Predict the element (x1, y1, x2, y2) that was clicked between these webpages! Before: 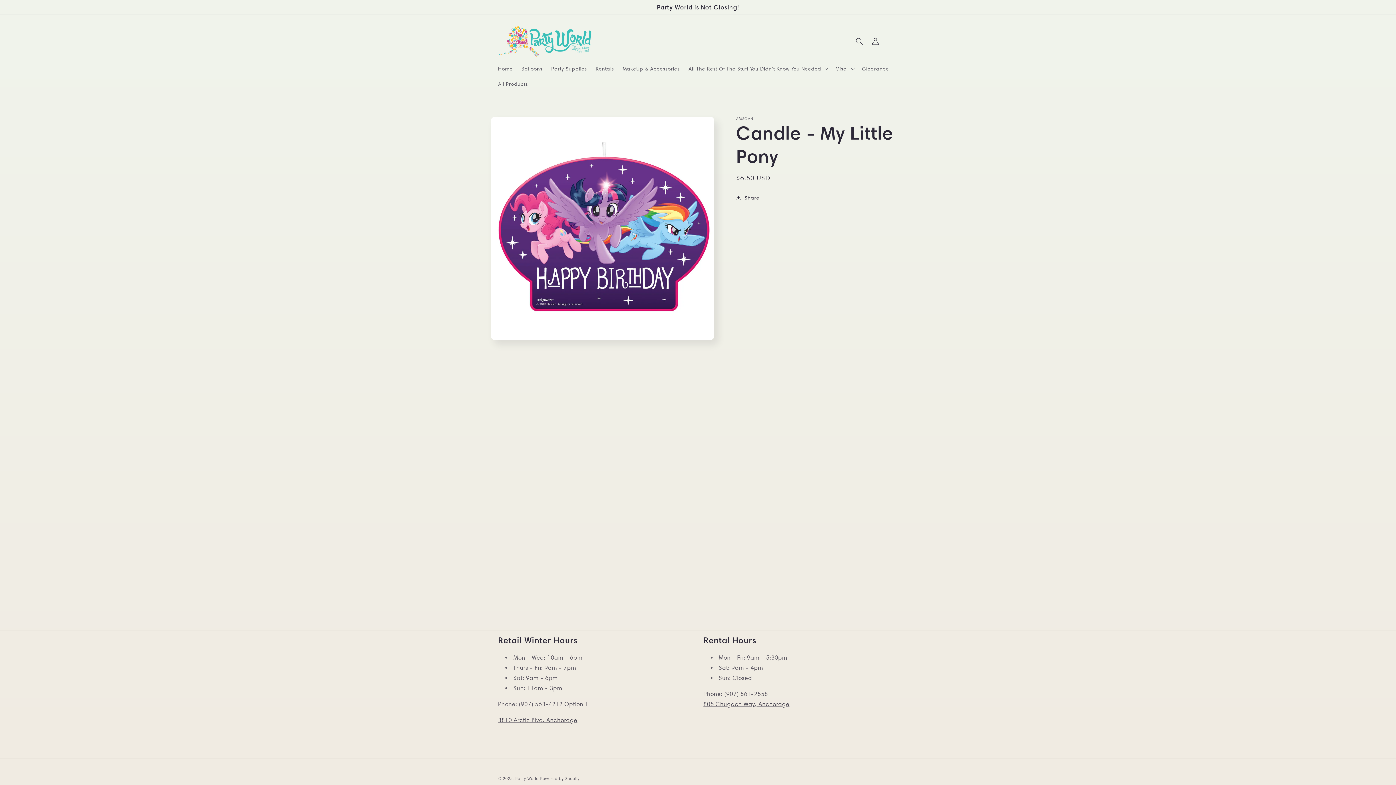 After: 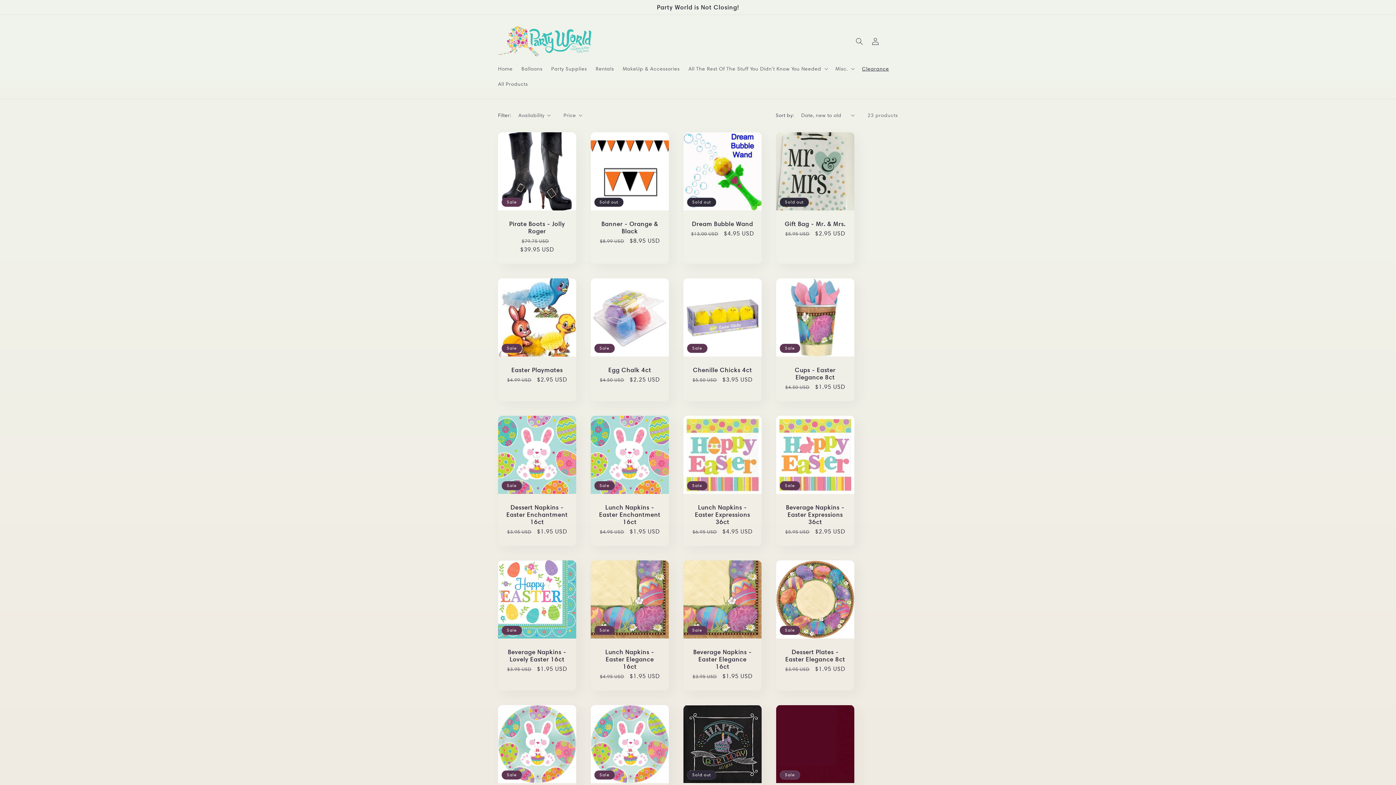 Action: bbox: (857, 60, 893, 76) label: Clearance